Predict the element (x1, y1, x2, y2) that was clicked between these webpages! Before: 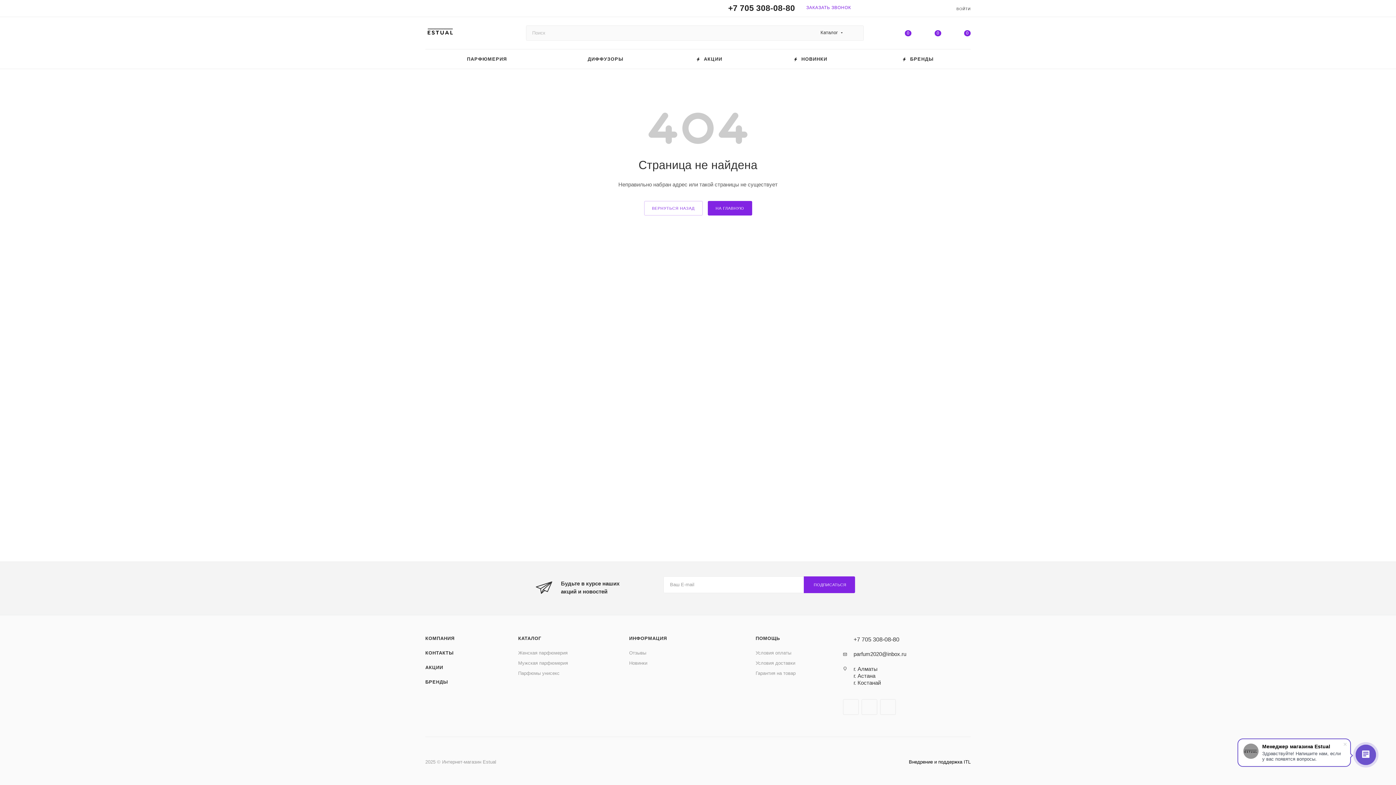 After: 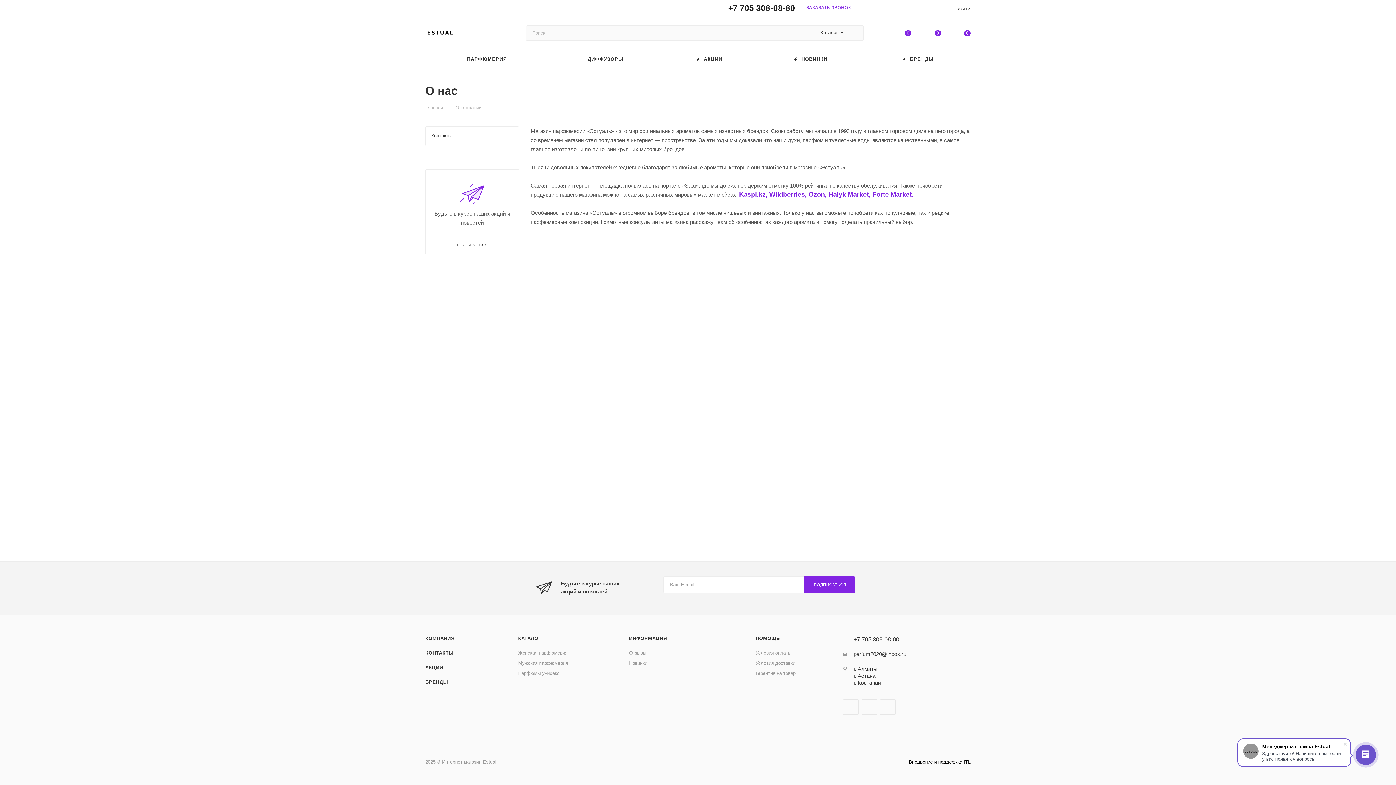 Action: bbox: (425, 636, 454, 641) label: КОМПАНИЯ